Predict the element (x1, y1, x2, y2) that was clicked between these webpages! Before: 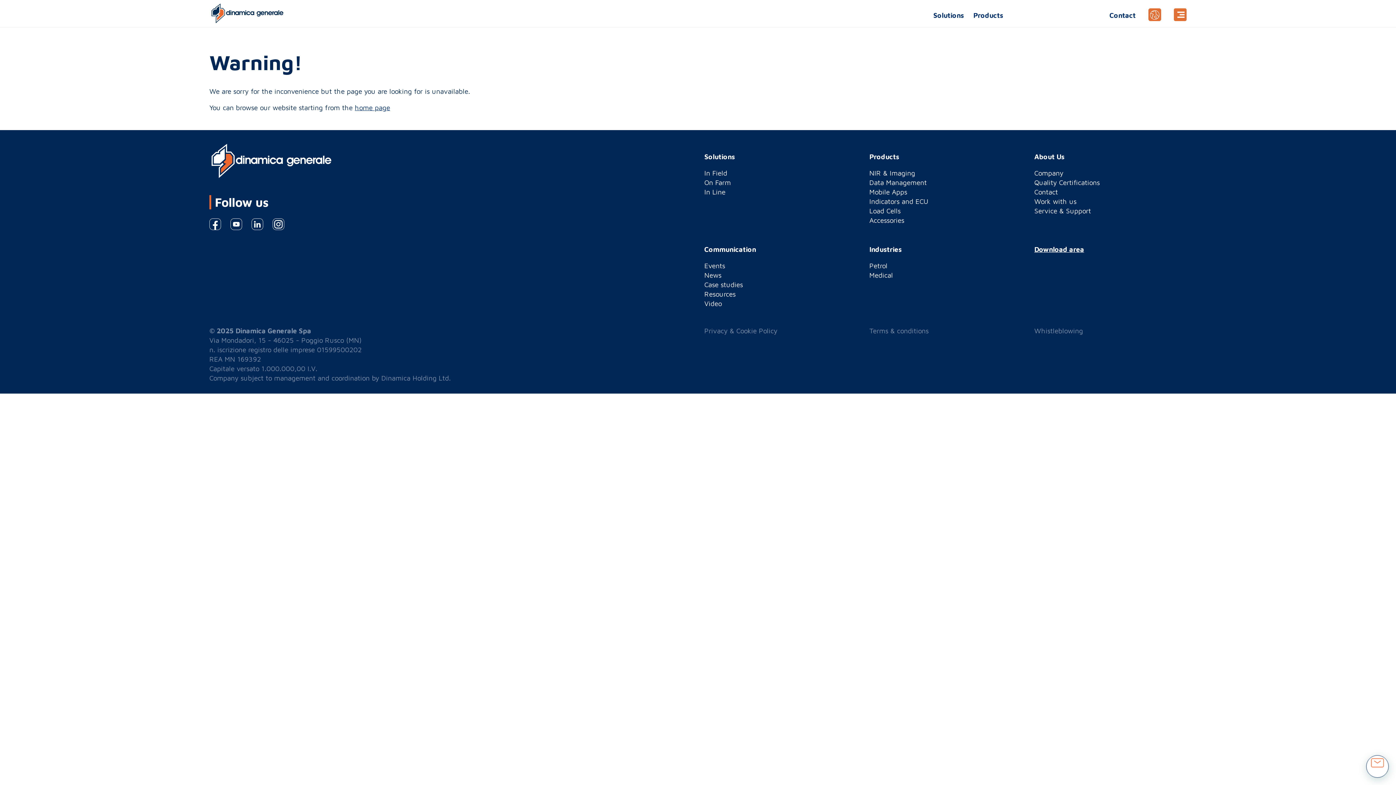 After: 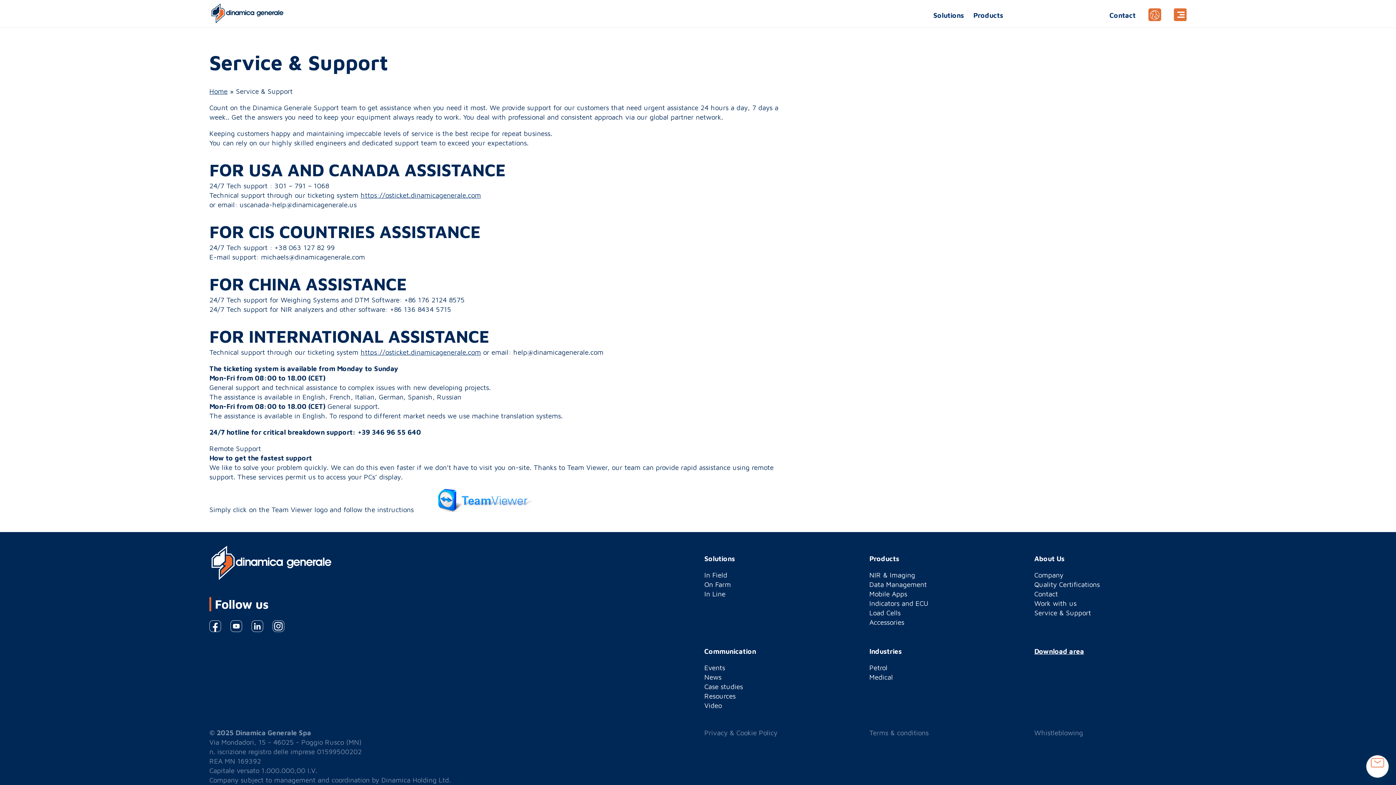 Action: label: Service & Support bbox: (1034, 207, 1091, 215)